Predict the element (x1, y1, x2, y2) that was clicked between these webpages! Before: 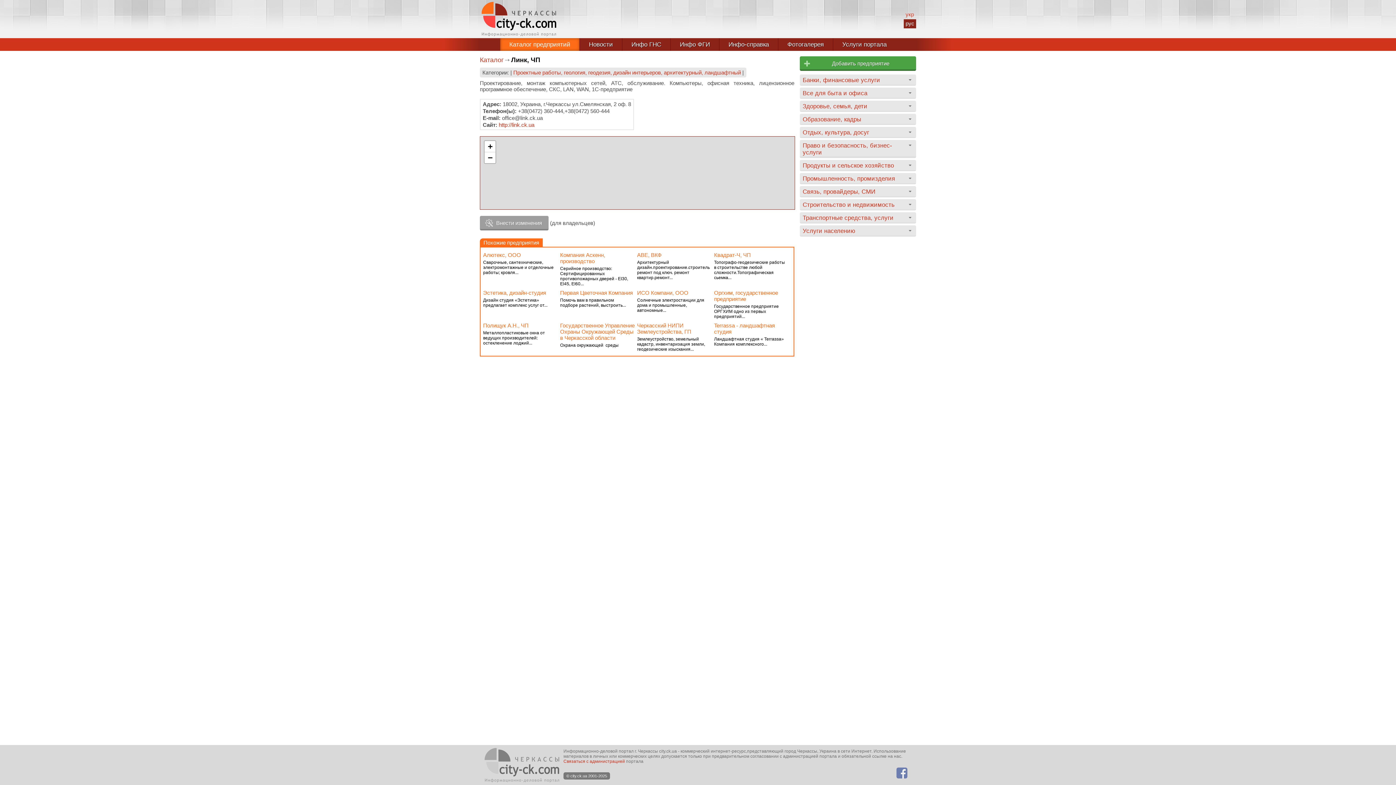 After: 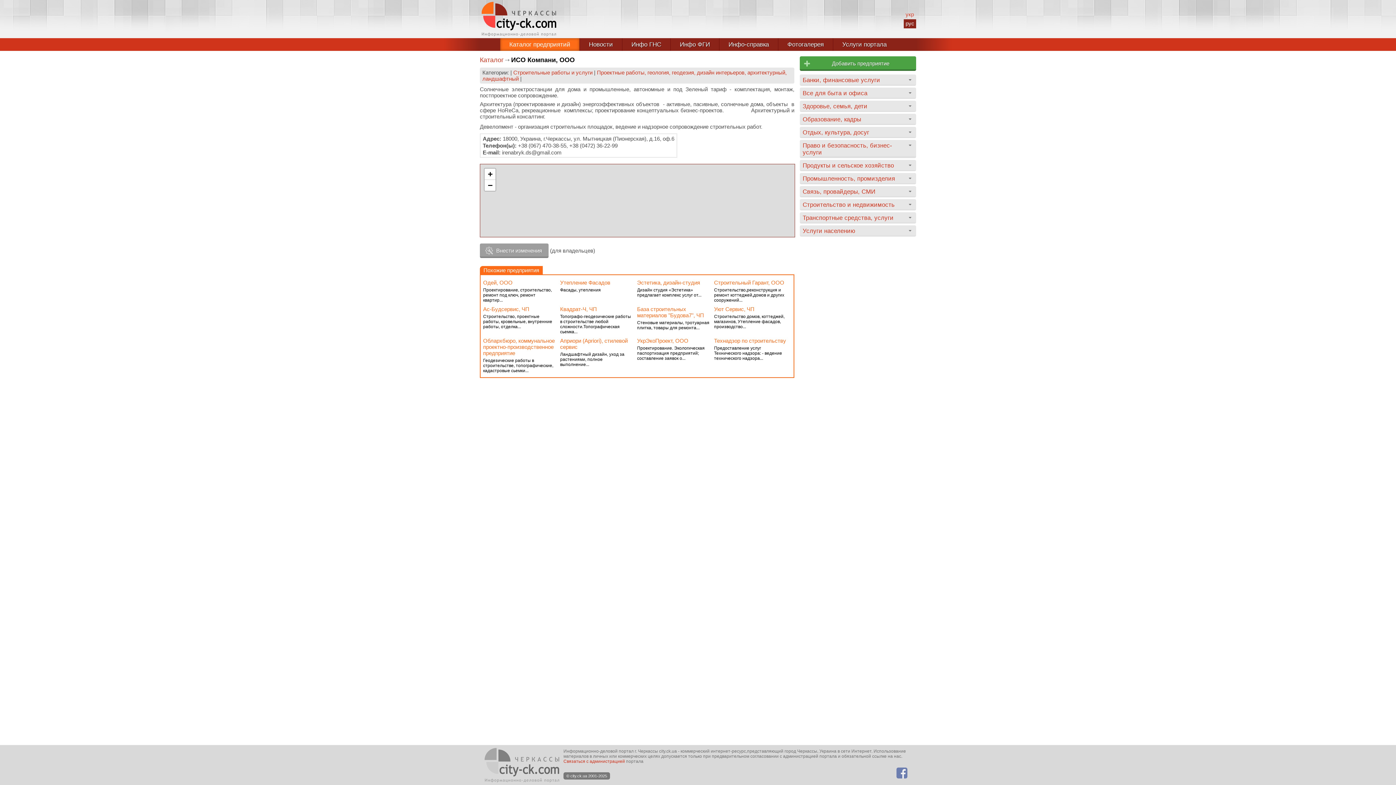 Action: label: ИСО Компани, ООО bbox: (637, 289, 688, 296)